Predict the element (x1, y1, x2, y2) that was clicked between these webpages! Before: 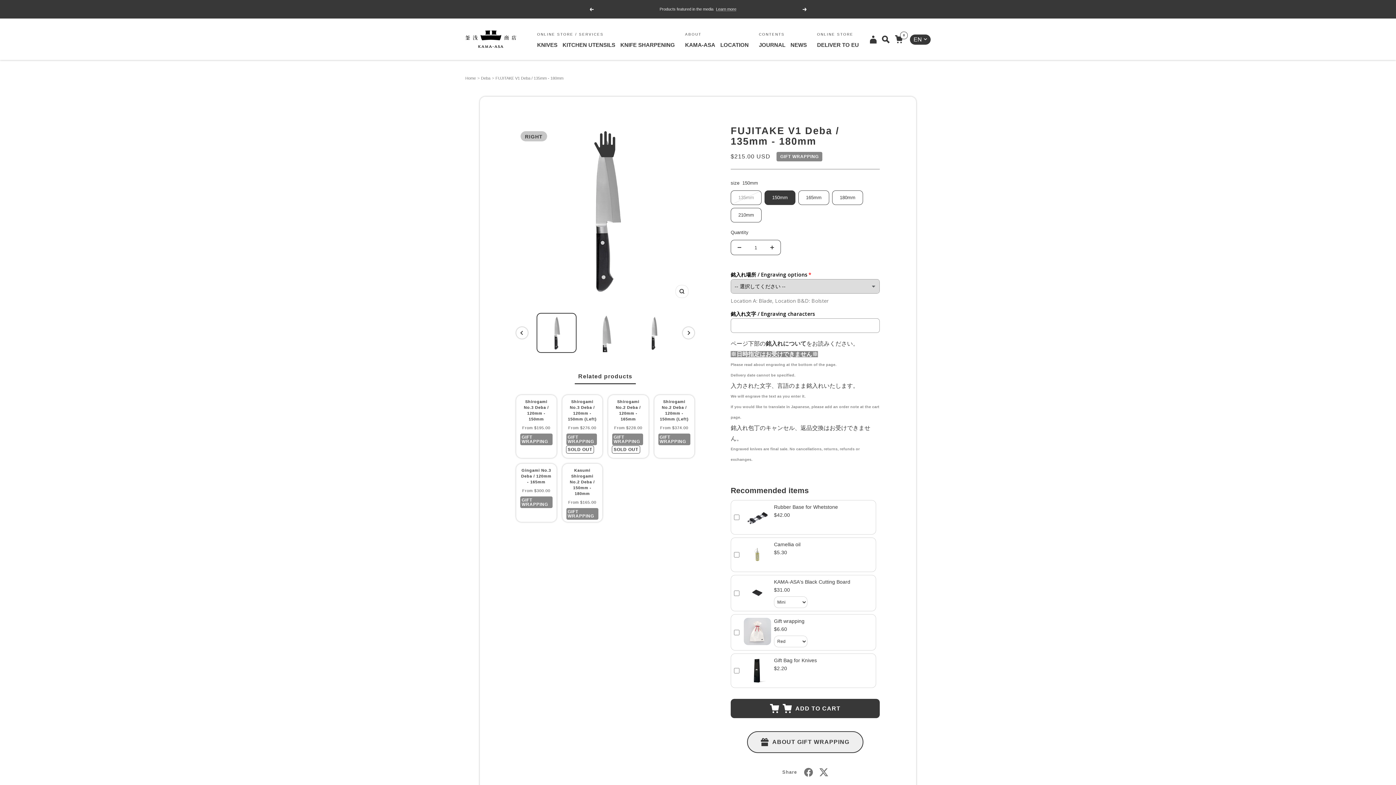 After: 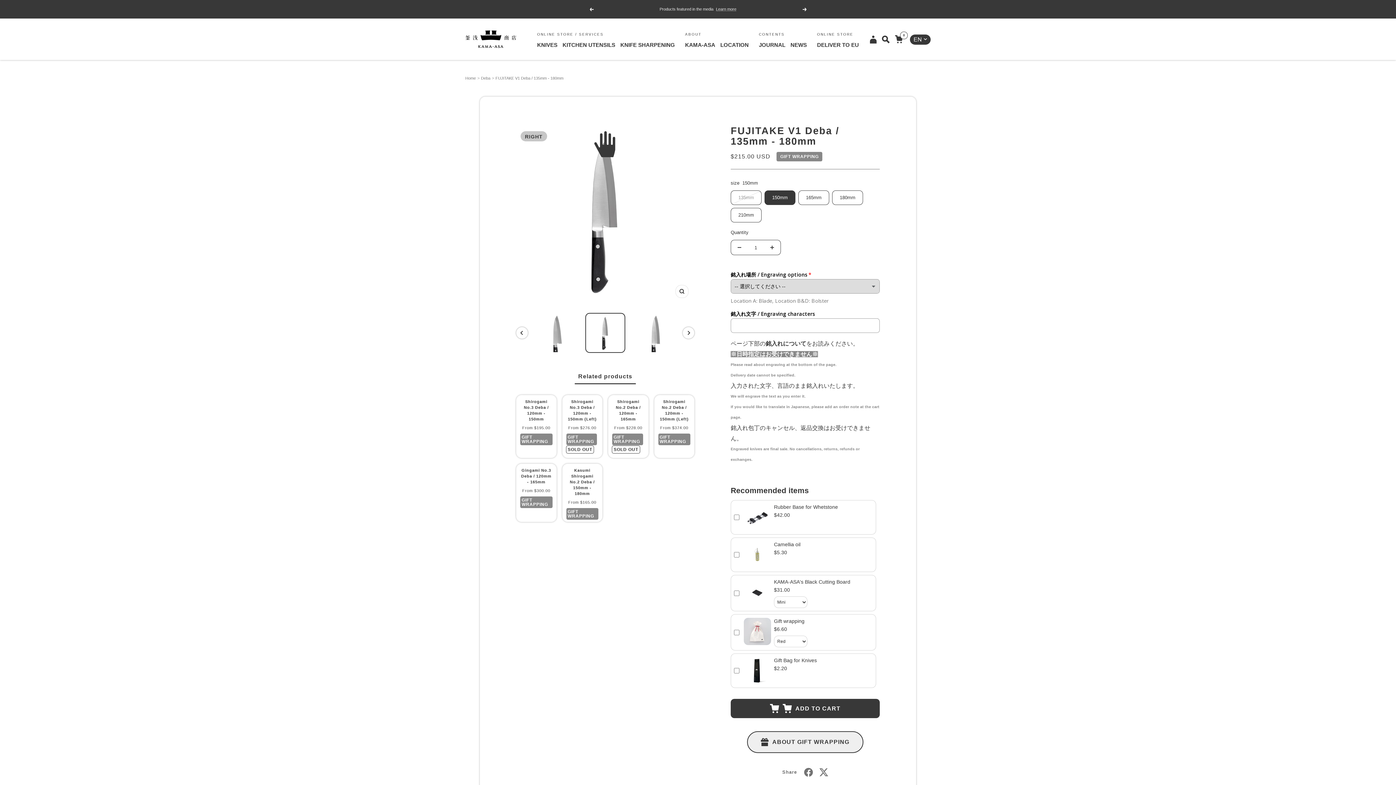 Action: bbox: (634, 313, 674, 353)